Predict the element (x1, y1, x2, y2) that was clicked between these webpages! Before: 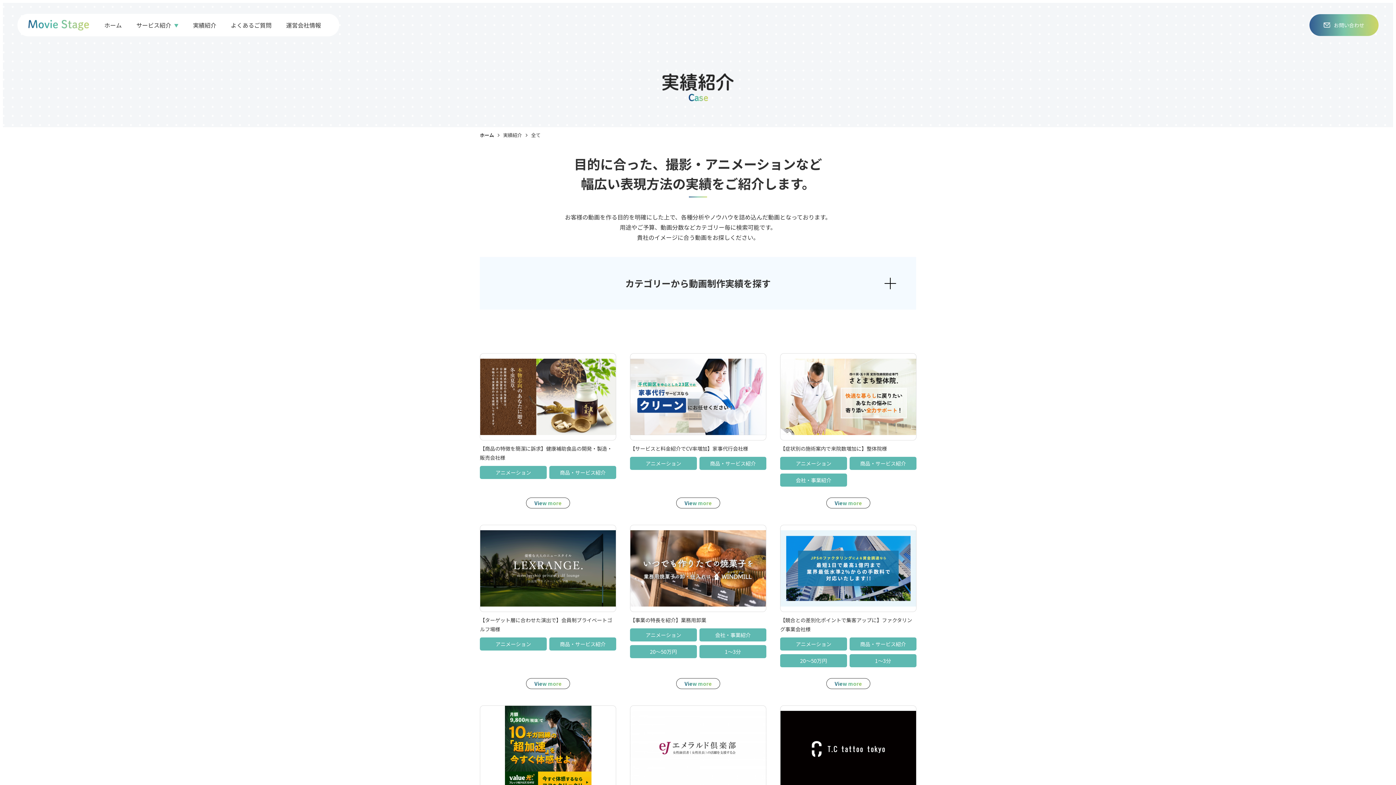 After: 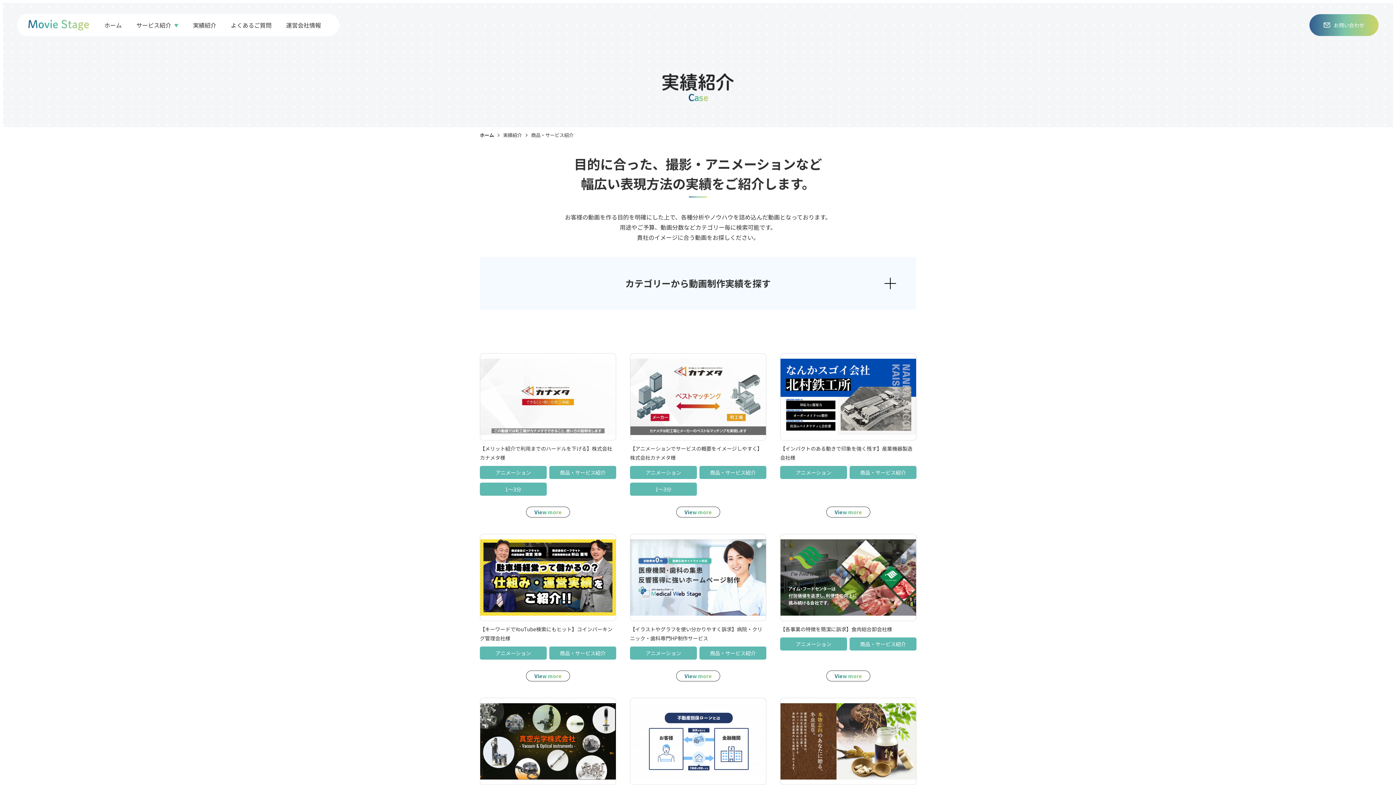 Action: bbox: (549, 637, 616, 650) label: 商品‧サービス紹介